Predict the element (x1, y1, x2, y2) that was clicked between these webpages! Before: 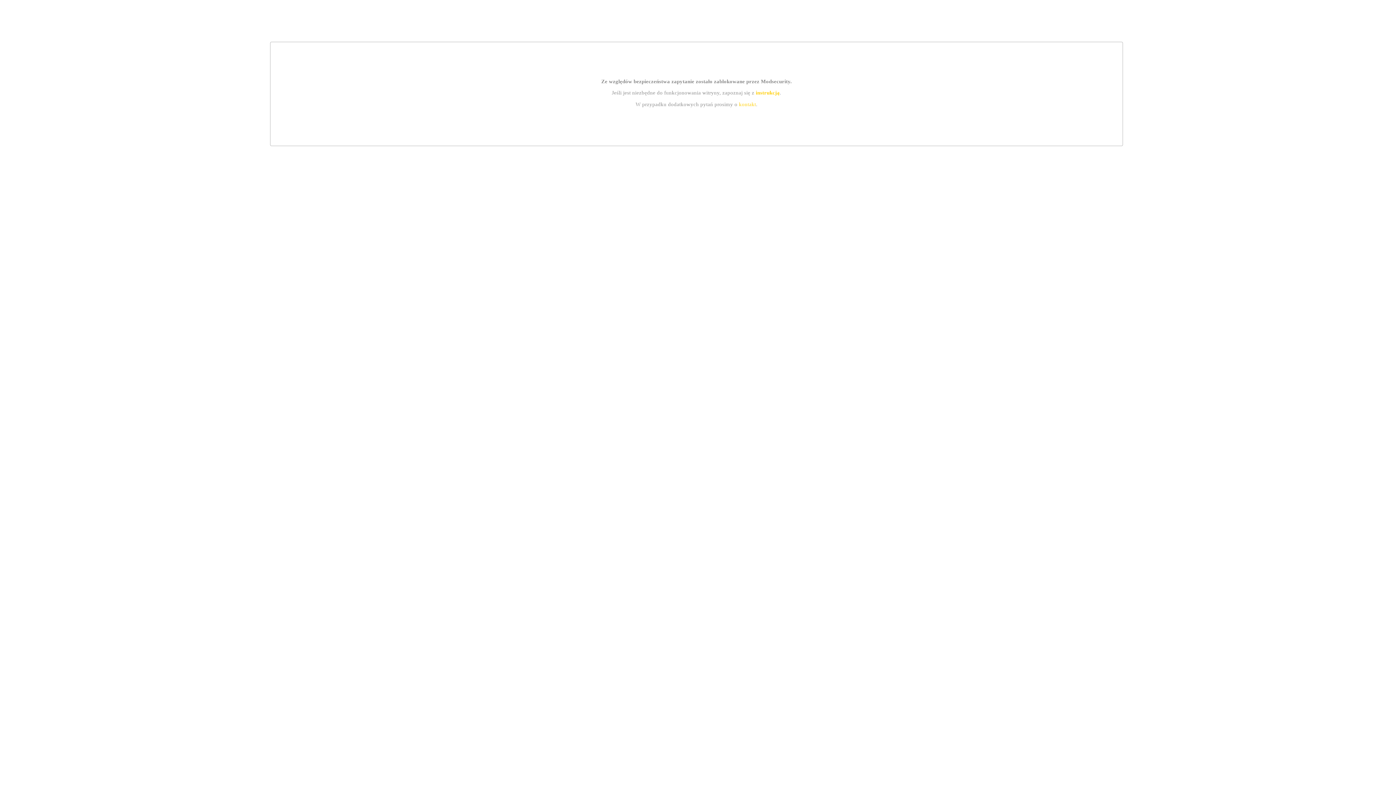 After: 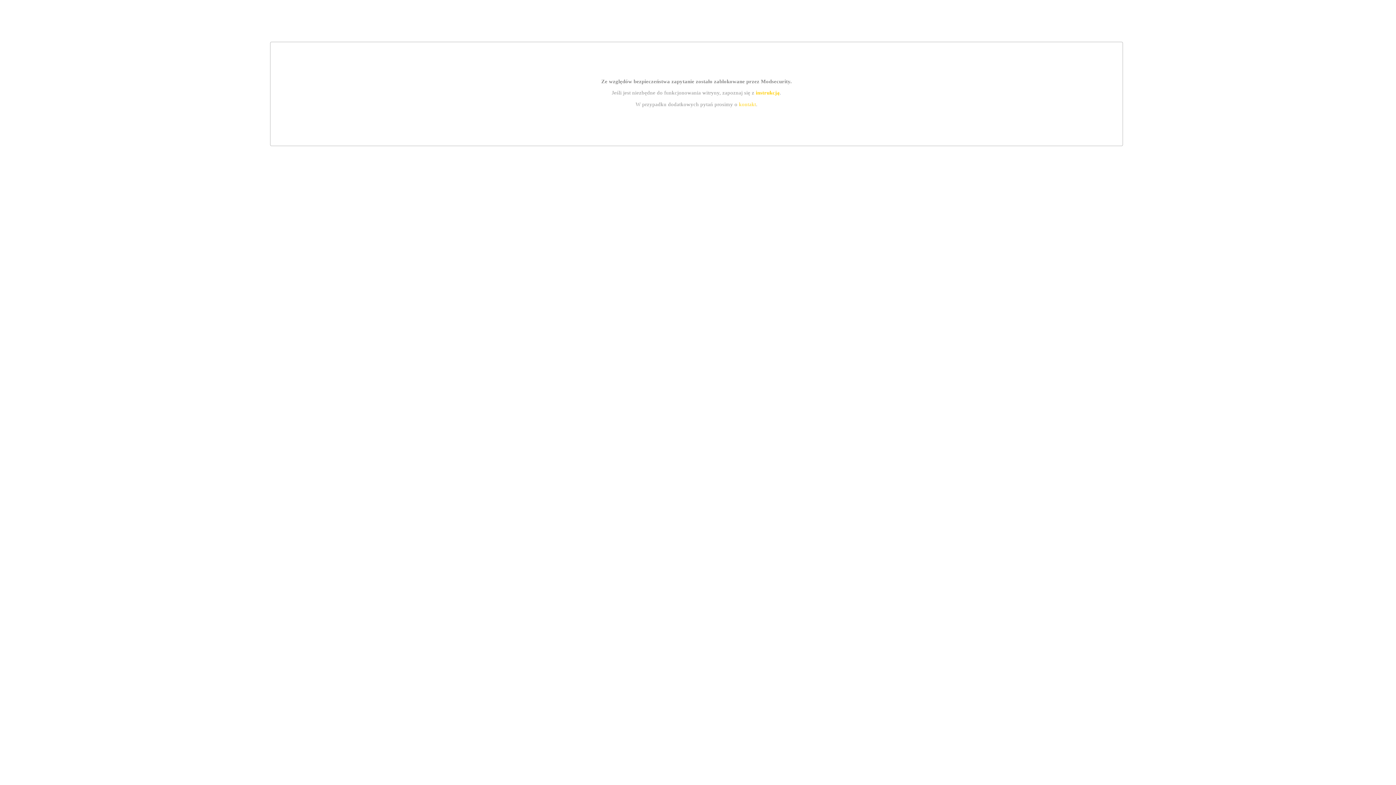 Action: bbox: (755, 89, 779, 95) label: instrukcją